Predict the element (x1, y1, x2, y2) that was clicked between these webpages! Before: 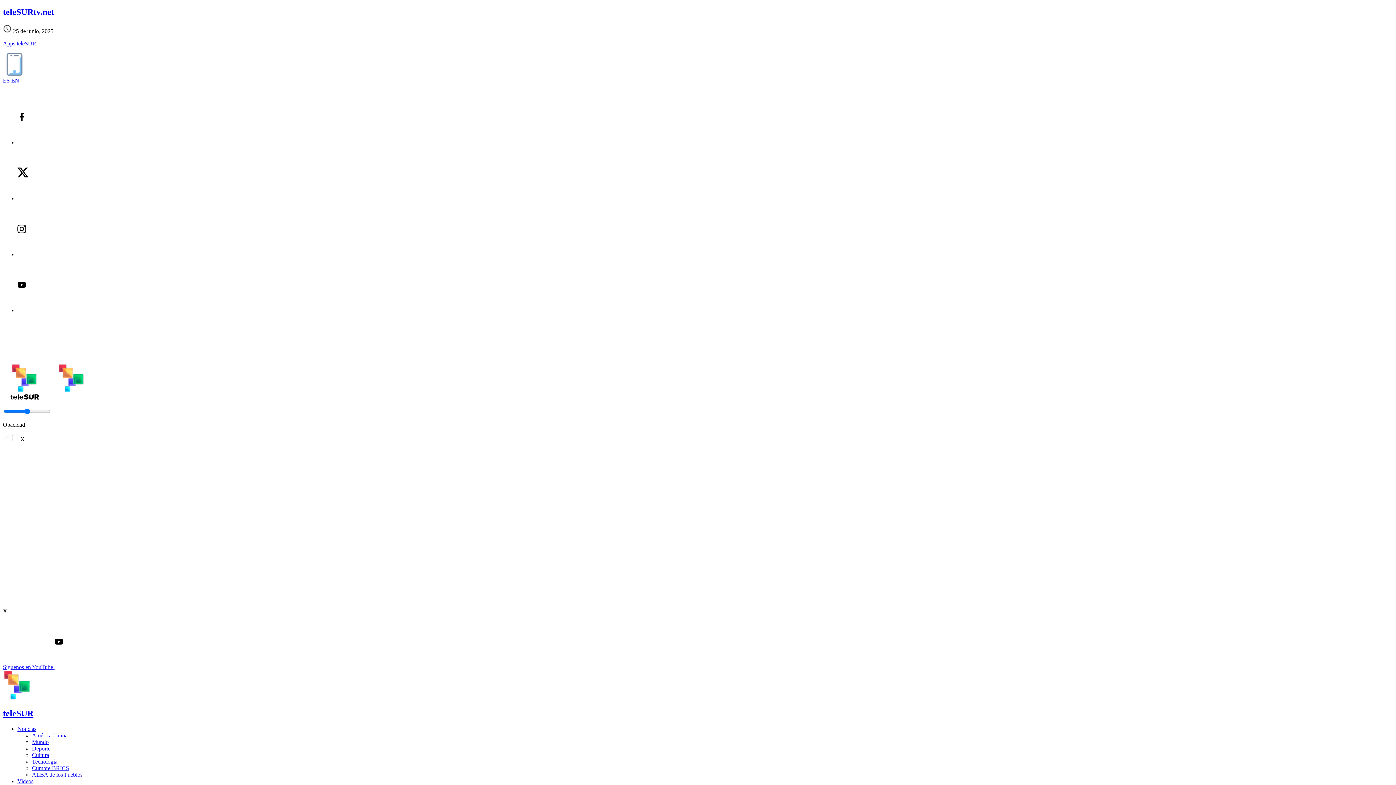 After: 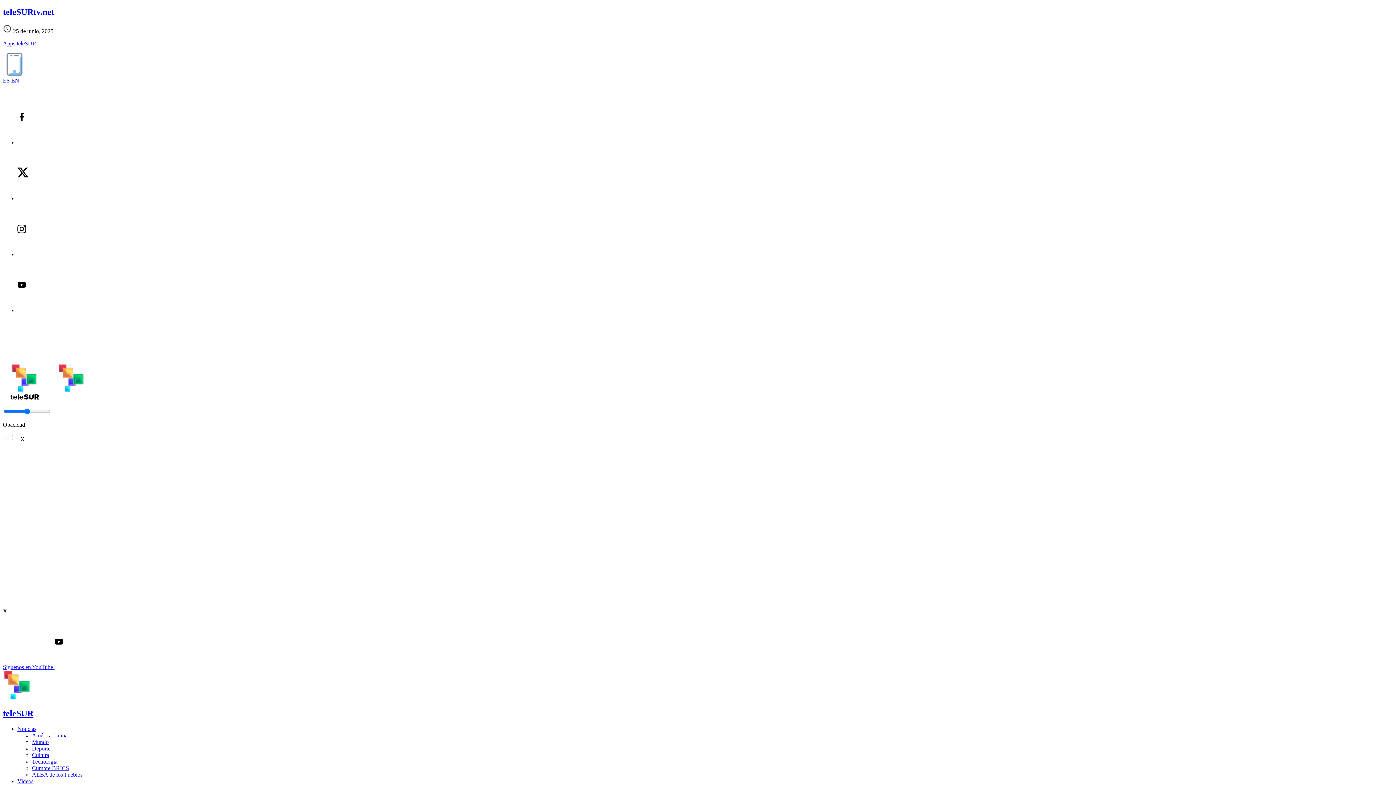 Action: bbox: (17, 195, 28, 201)